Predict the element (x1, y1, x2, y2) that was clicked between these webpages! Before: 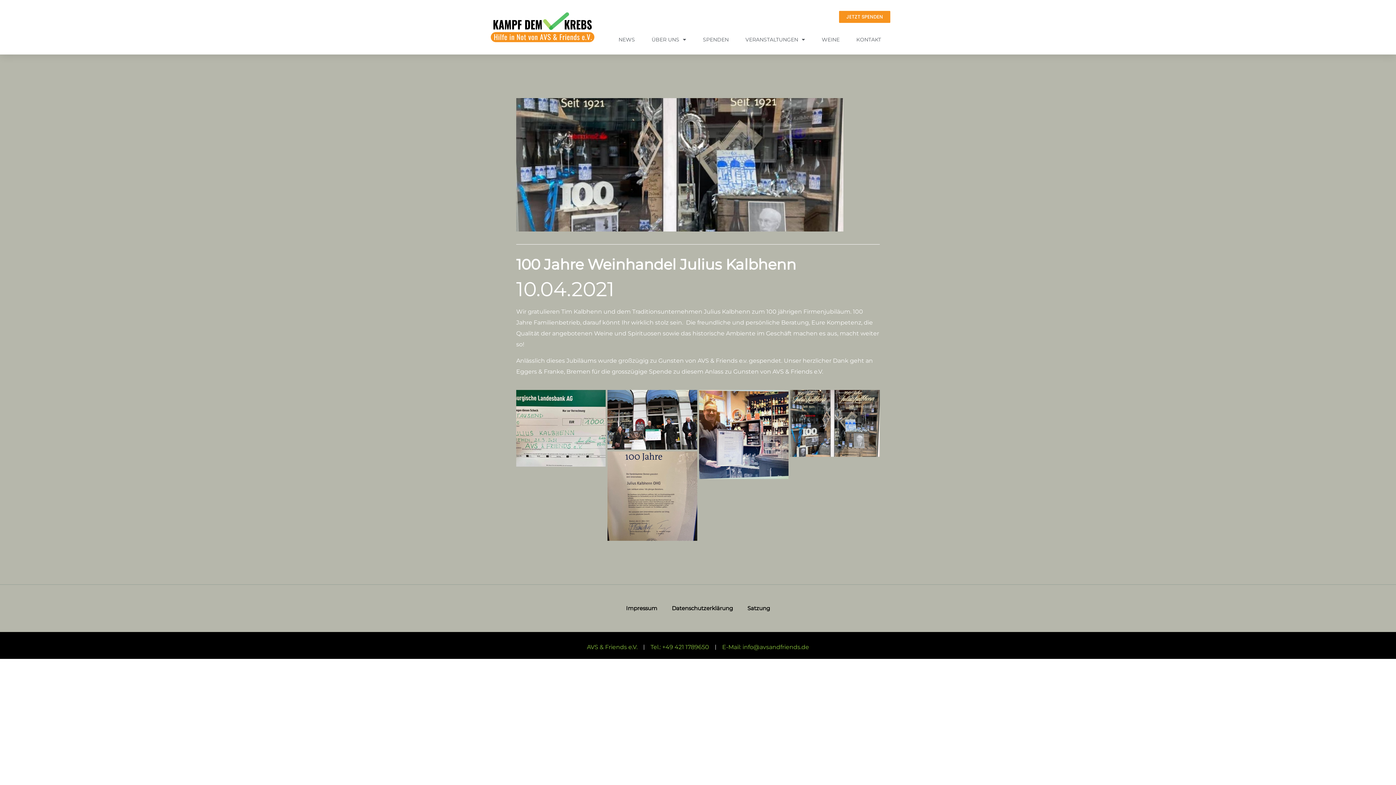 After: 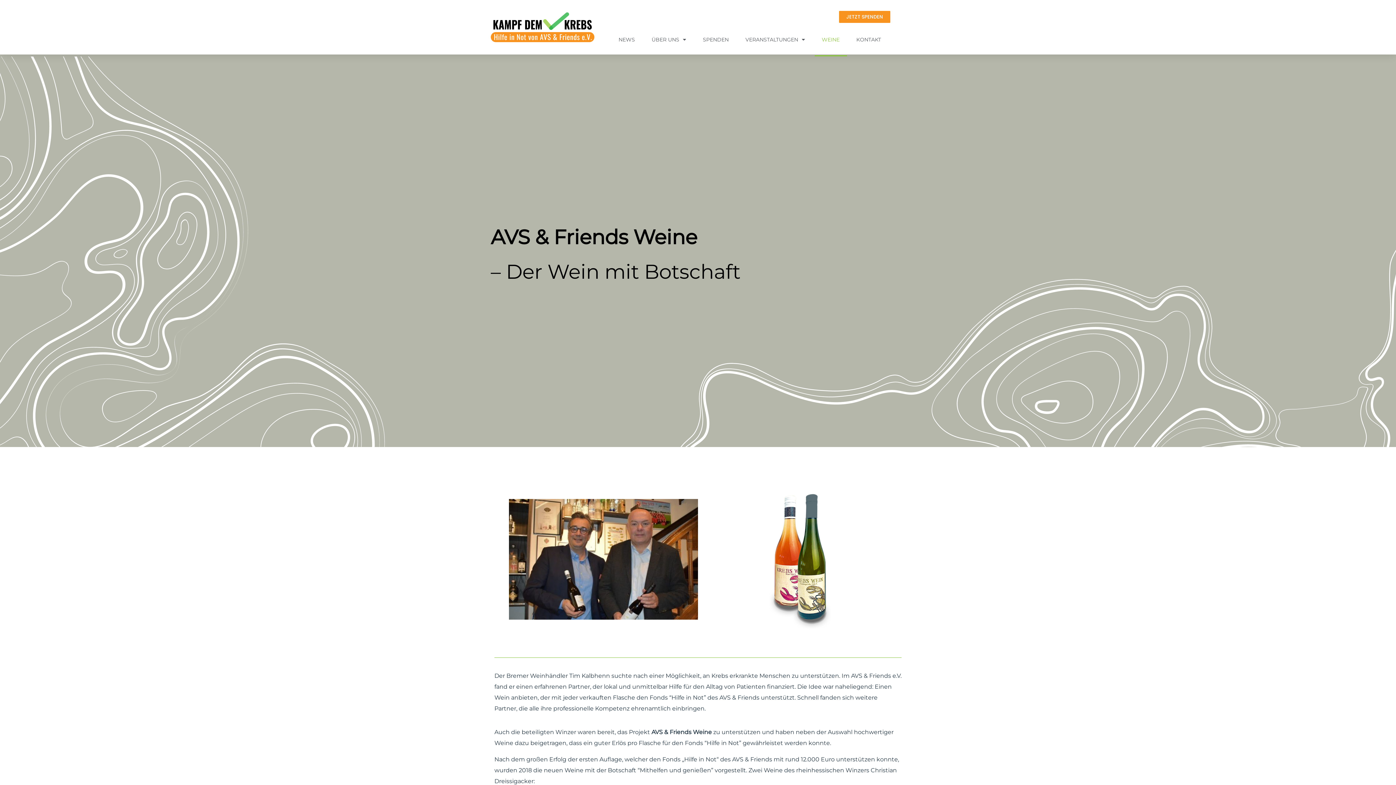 Action: label: WEINE bbox: (814, 22, 847, 56)